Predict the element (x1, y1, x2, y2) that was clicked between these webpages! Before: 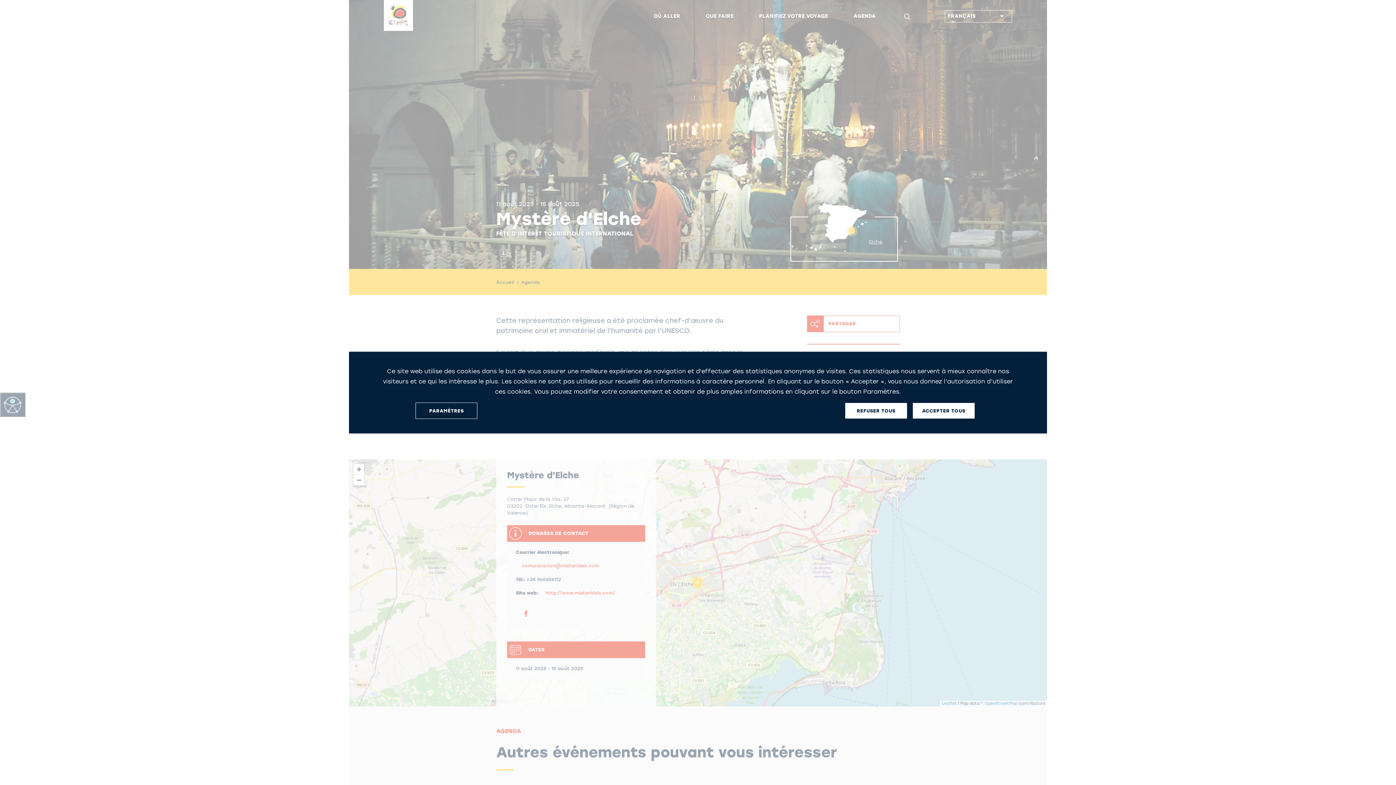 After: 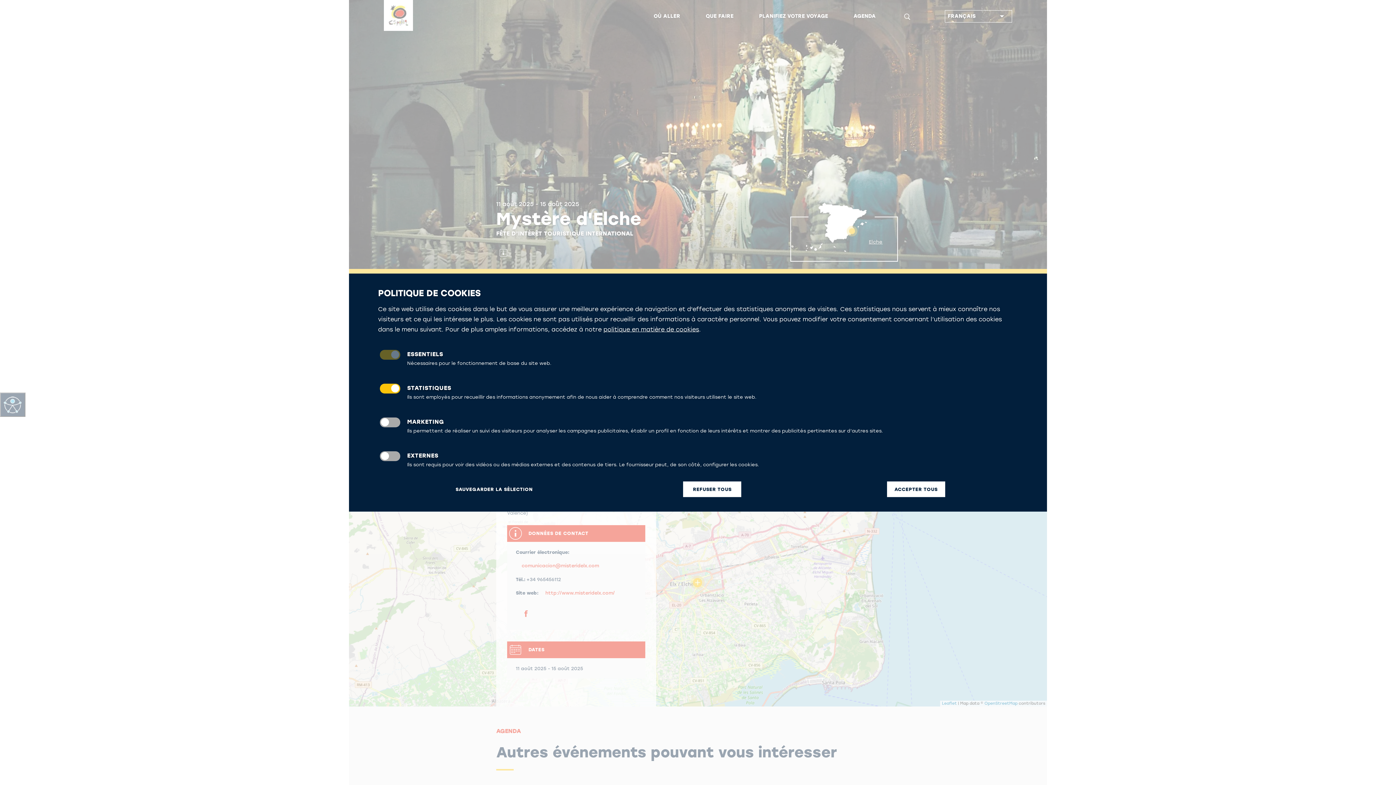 Action: bbox: (415, 402, 477, 419) label: PARAMÈTRES